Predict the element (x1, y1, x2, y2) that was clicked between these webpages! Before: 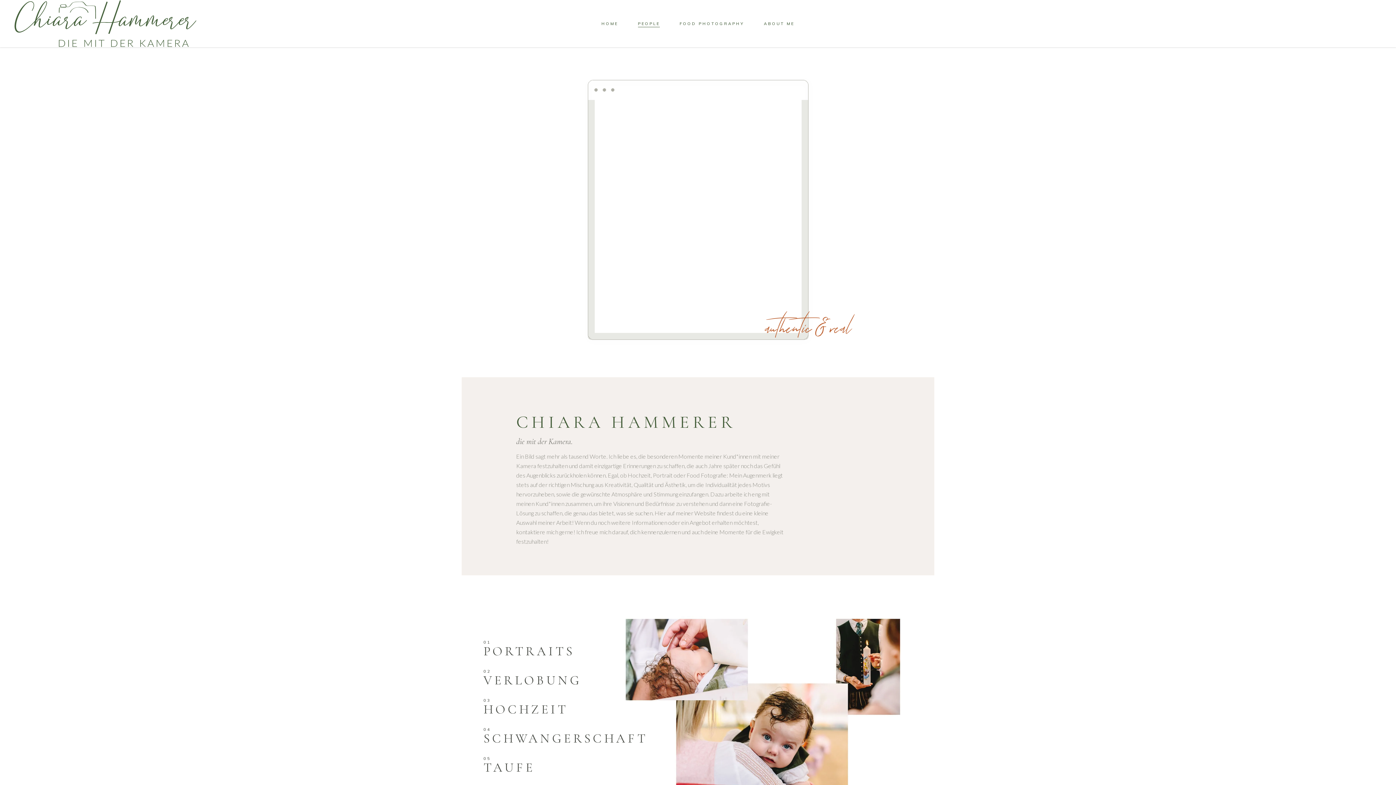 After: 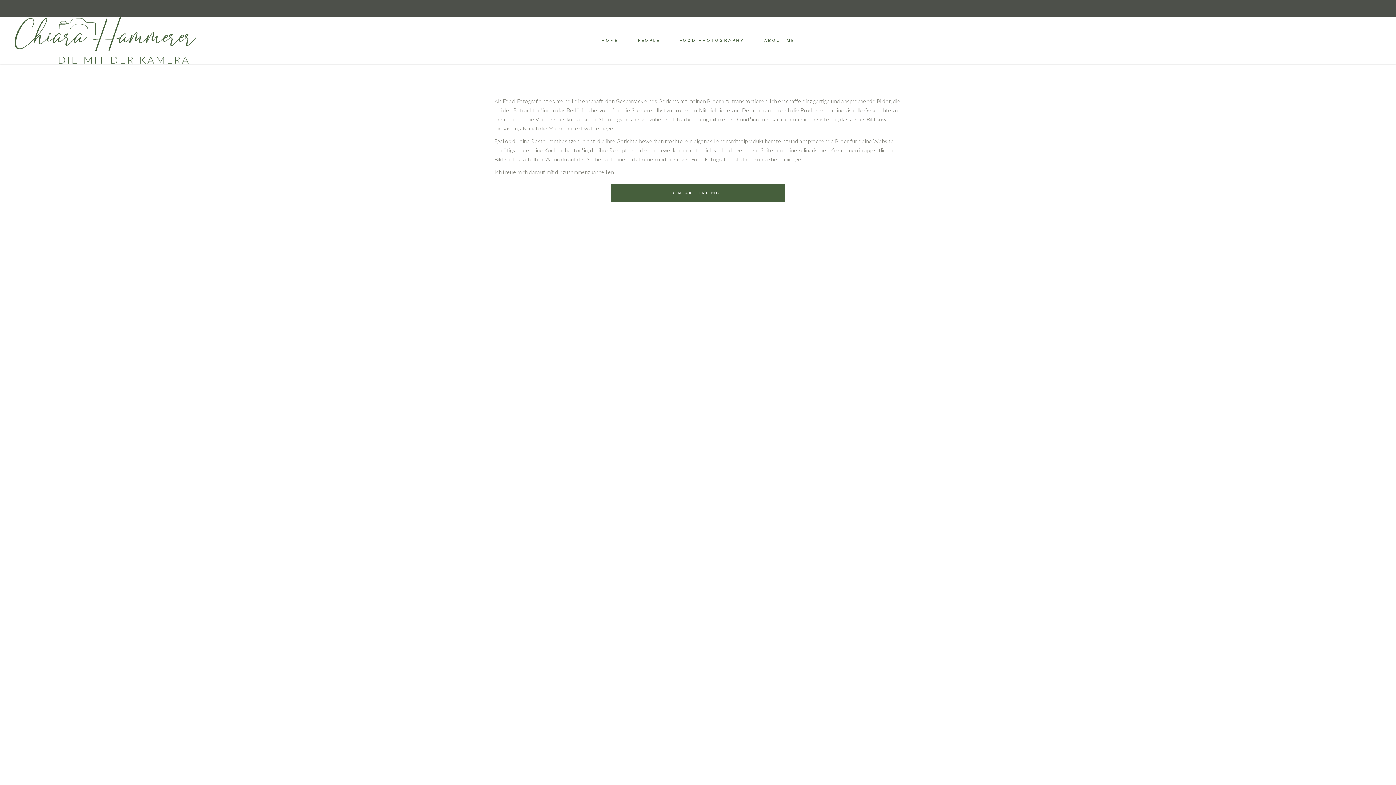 Action: bbox: (669, 19, 754, 27) label: FOOD PHOTOGRAPHY